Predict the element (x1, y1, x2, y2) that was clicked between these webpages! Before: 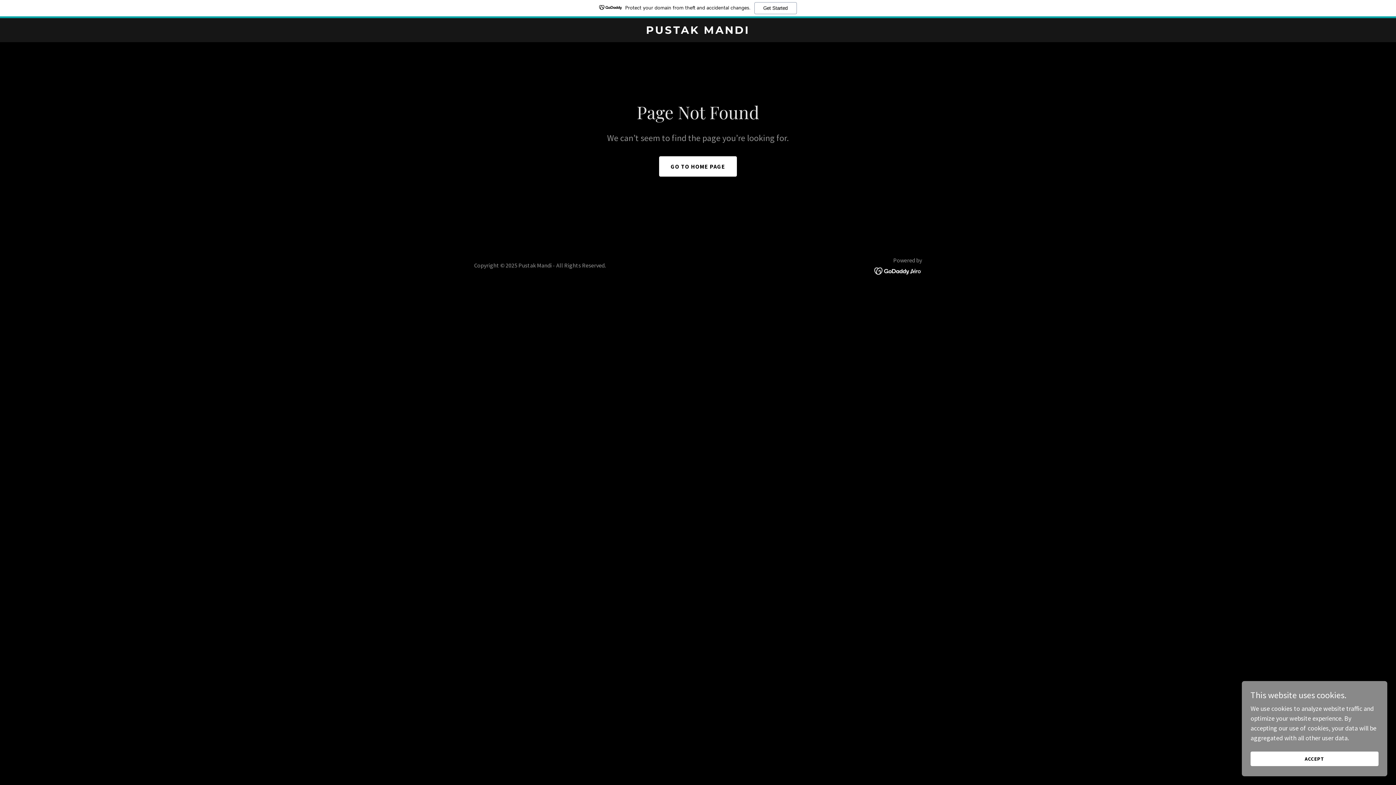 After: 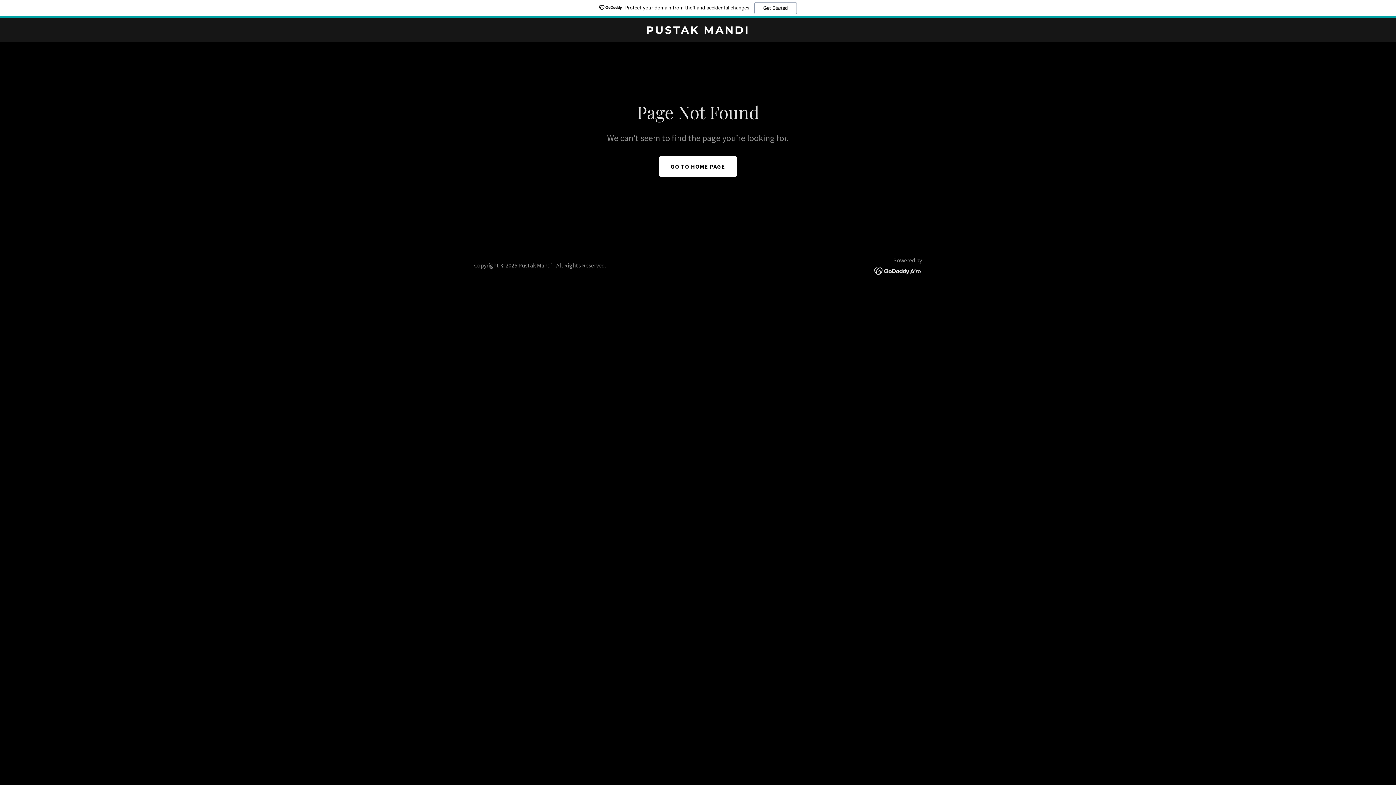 Action: bbox: (1250, 752, 1378, 766) label: ACCEPT